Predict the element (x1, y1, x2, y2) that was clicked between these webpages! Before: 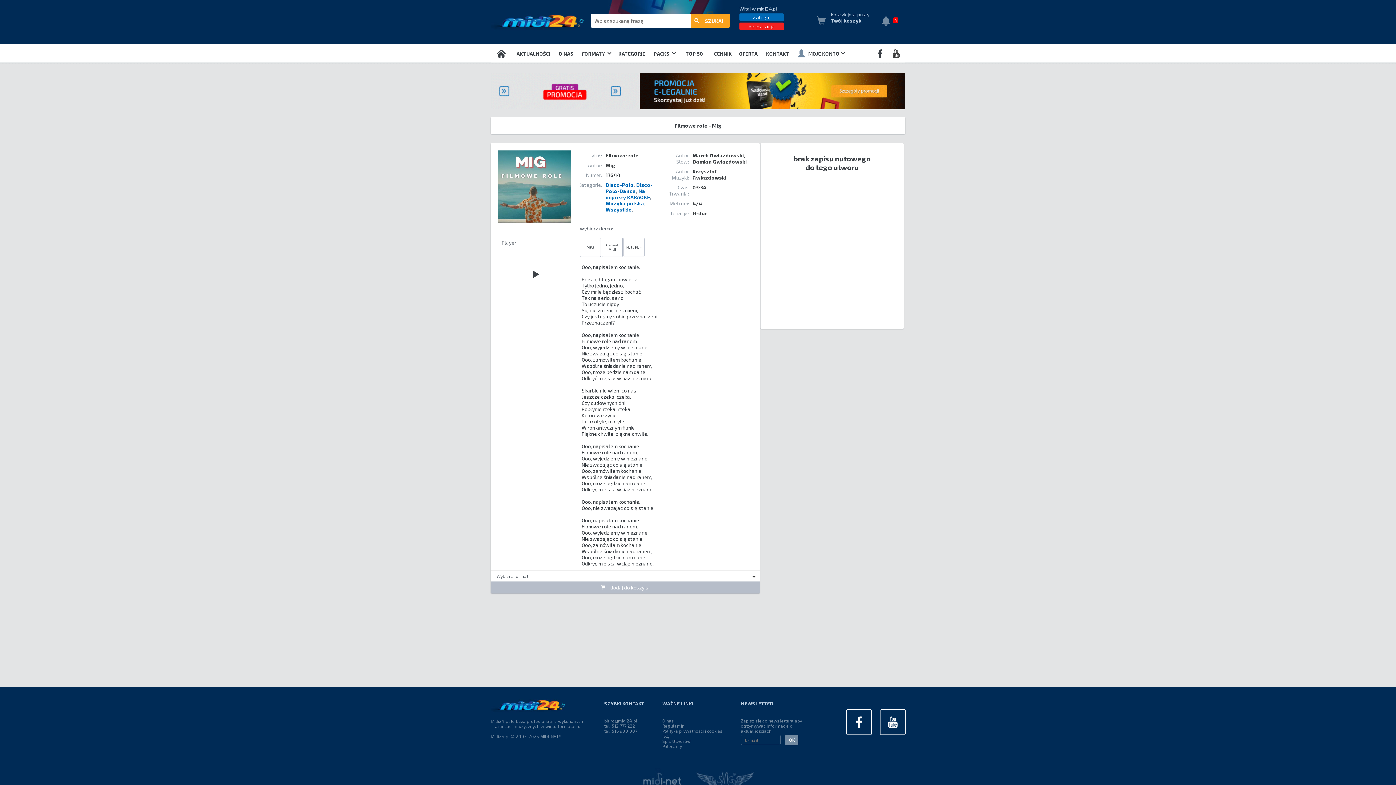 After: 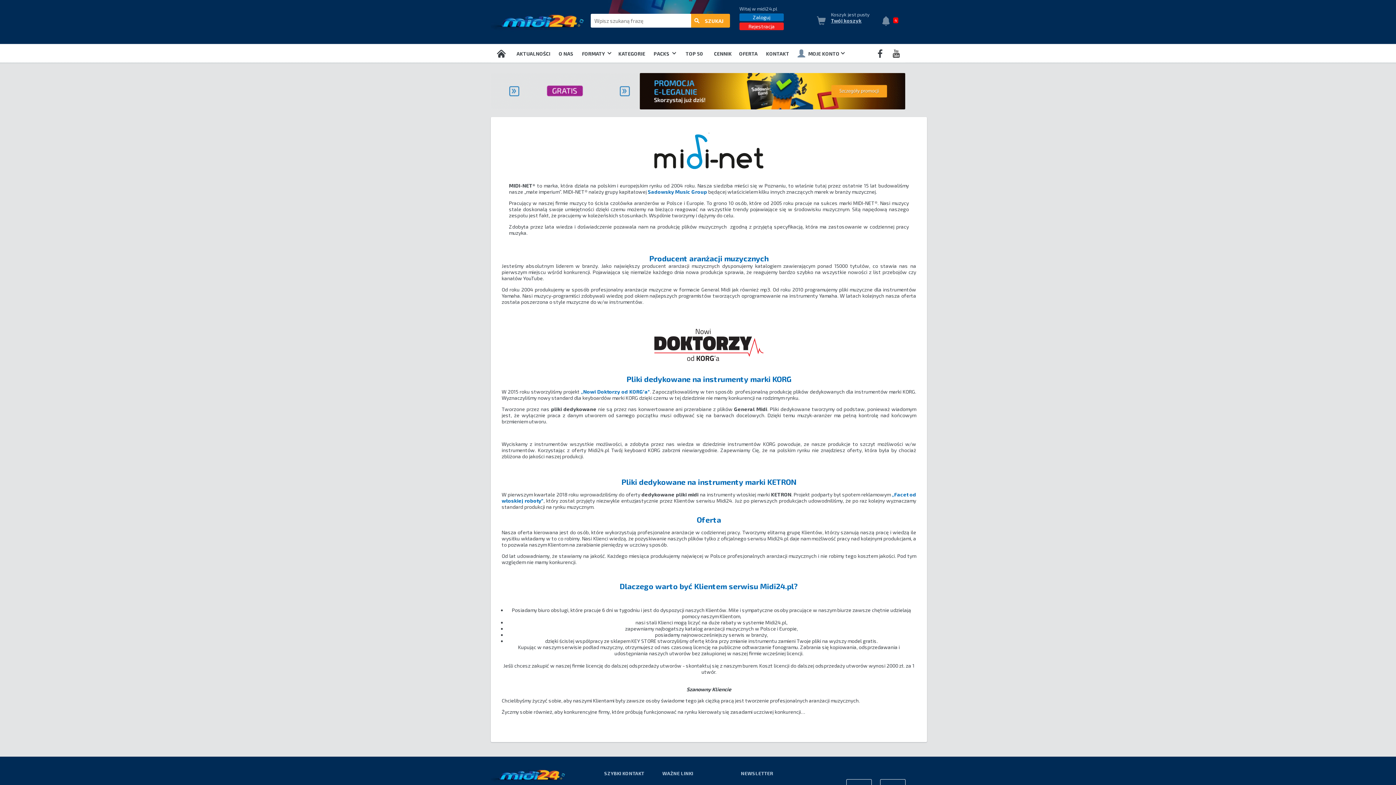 Action: label: O NAS bbox: (555, 44, 577, 63)